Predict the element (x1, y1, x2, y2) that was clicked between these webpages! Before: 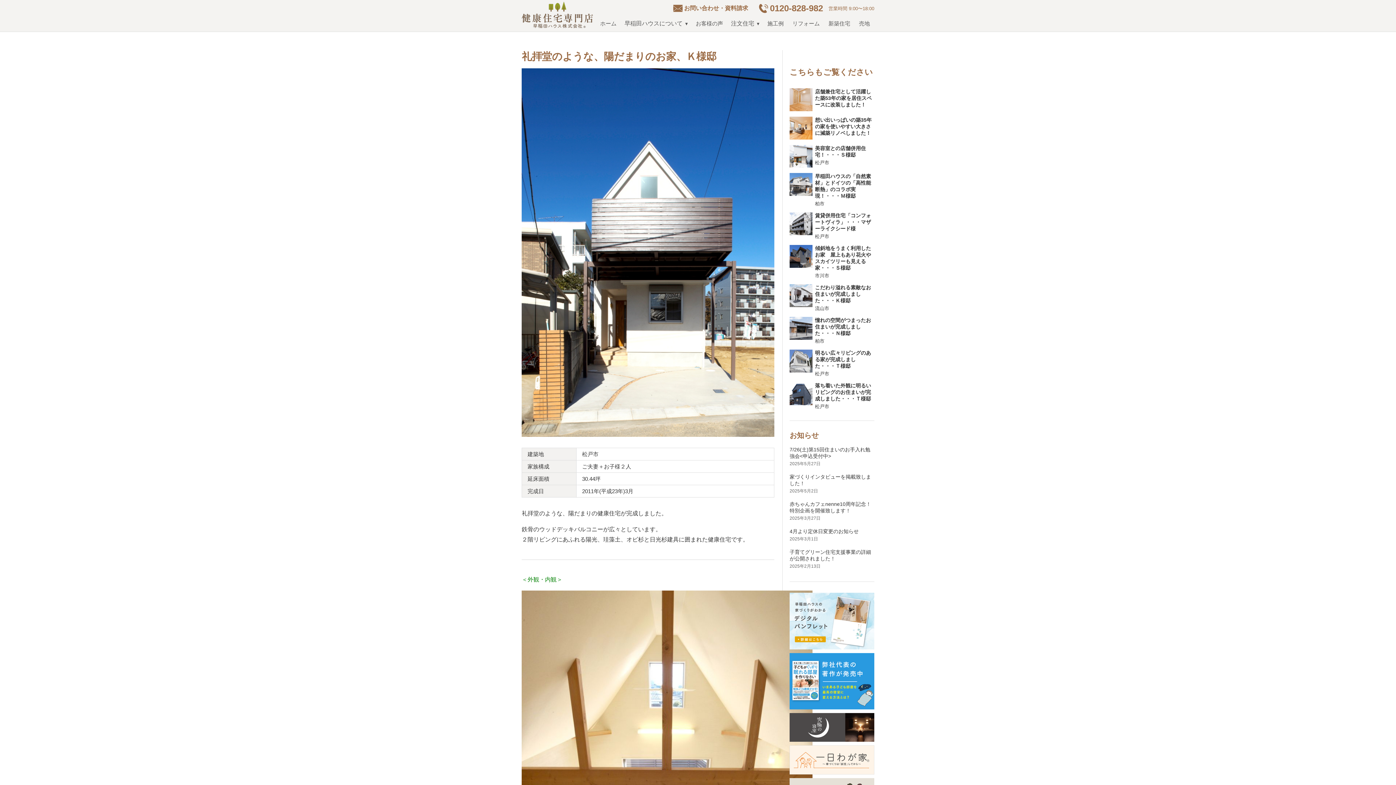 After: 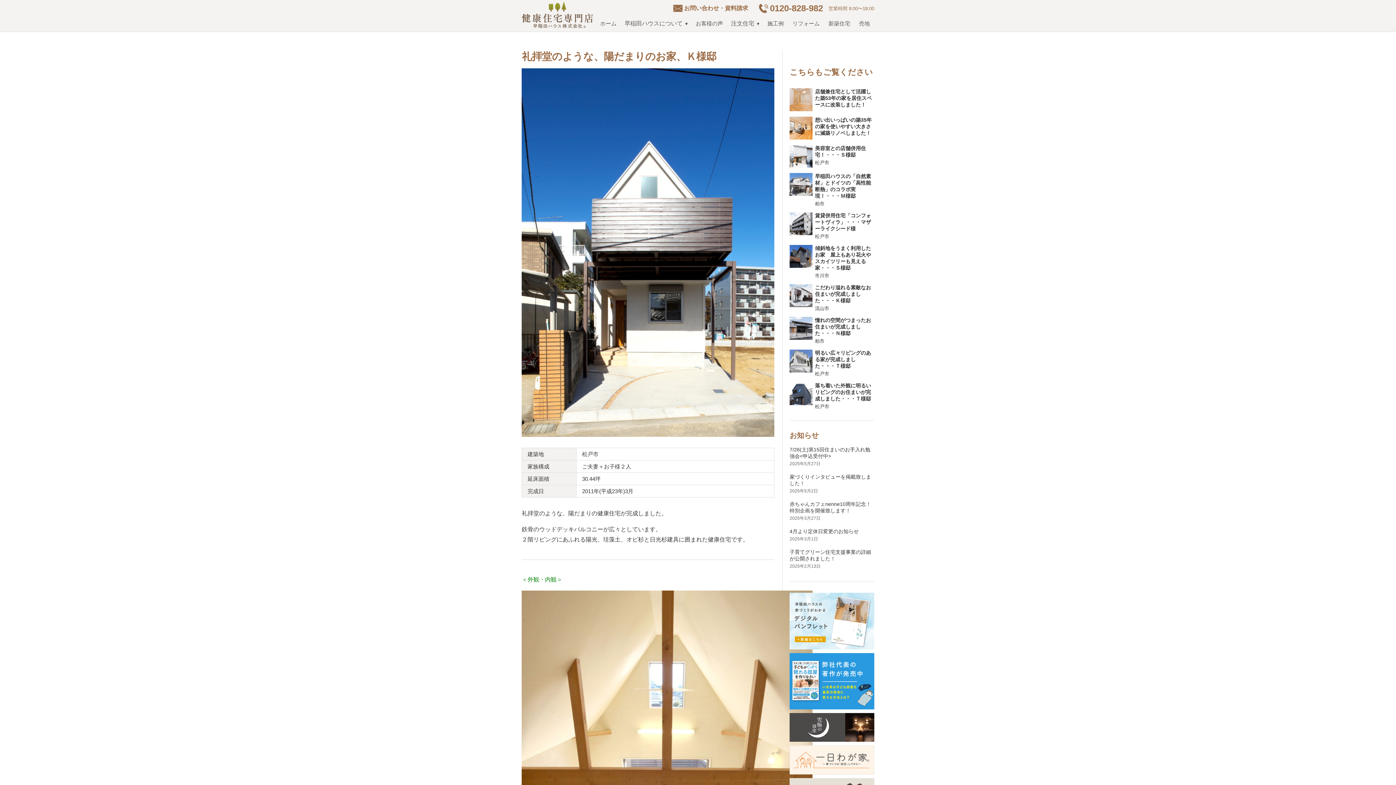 Action: label: 0120-828-982 bbox: (759, 2, 825, 14)